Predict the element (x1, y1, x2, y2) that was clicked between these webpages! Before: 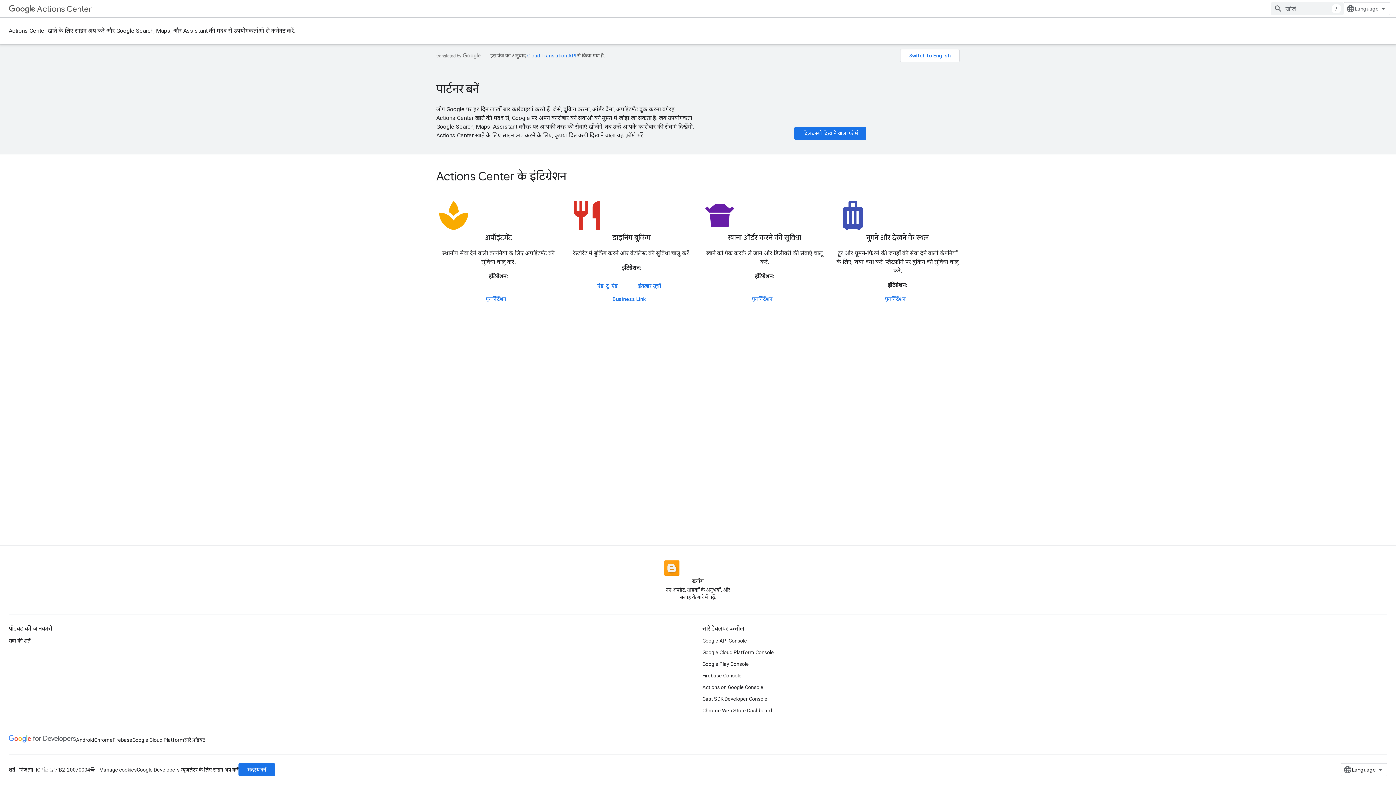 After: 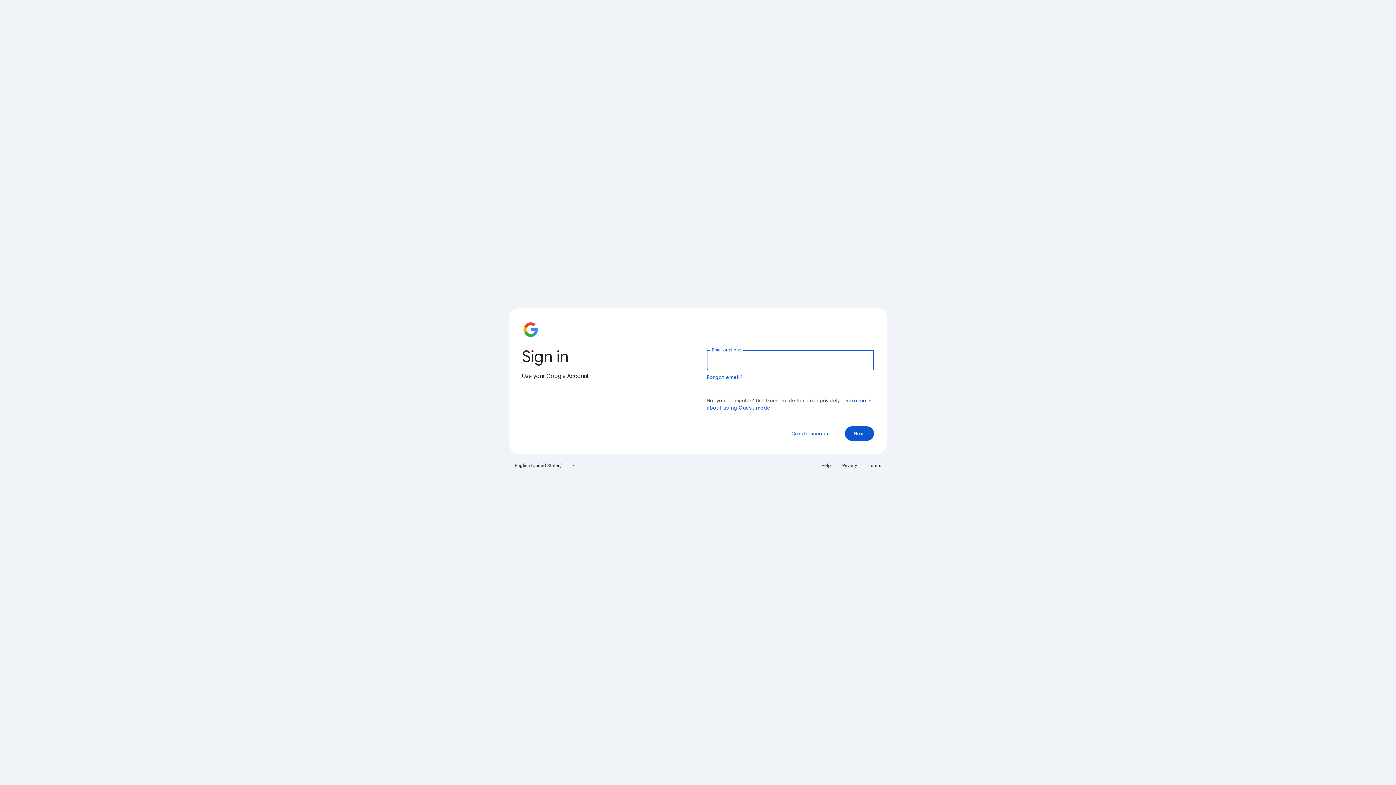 Action: label: Actions on Google Console bbox: (702, 681, 763, 693)